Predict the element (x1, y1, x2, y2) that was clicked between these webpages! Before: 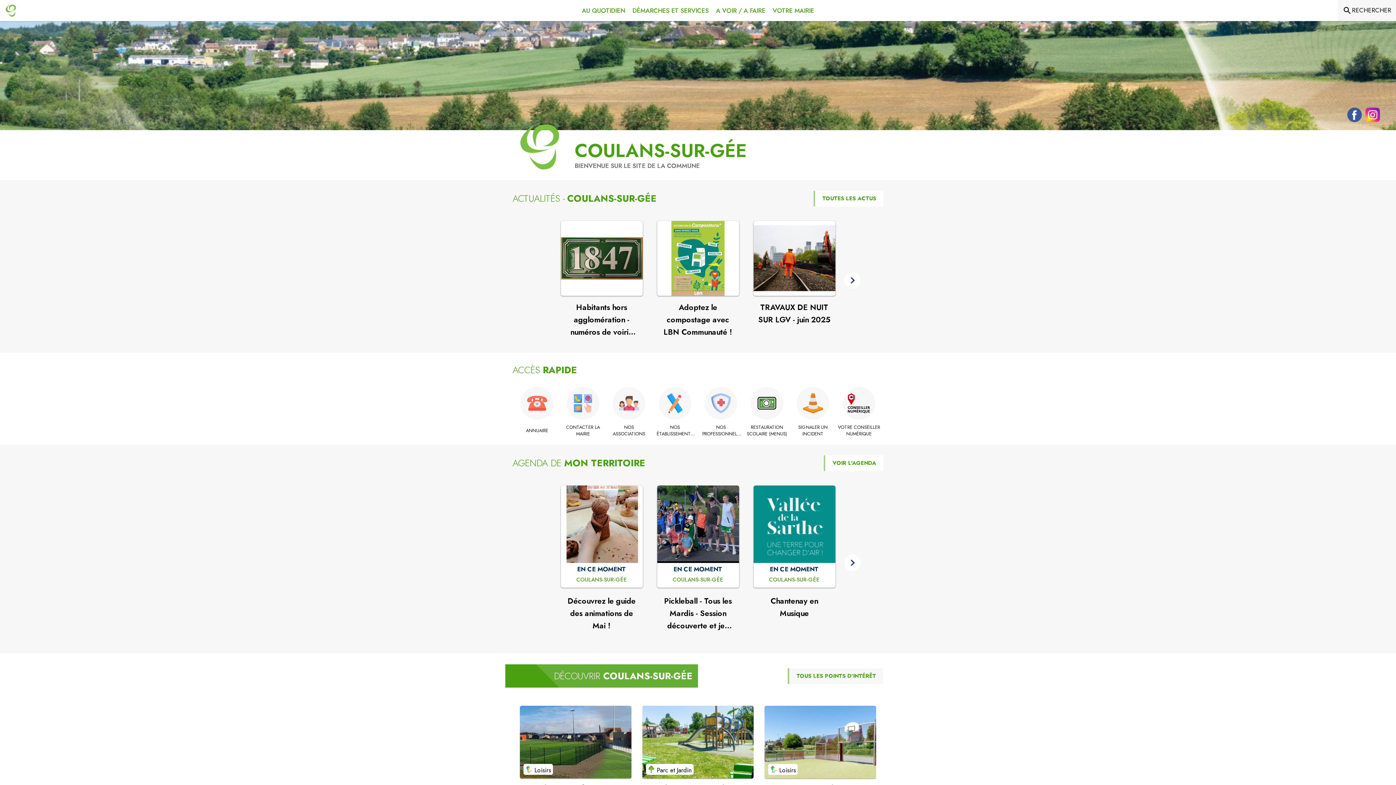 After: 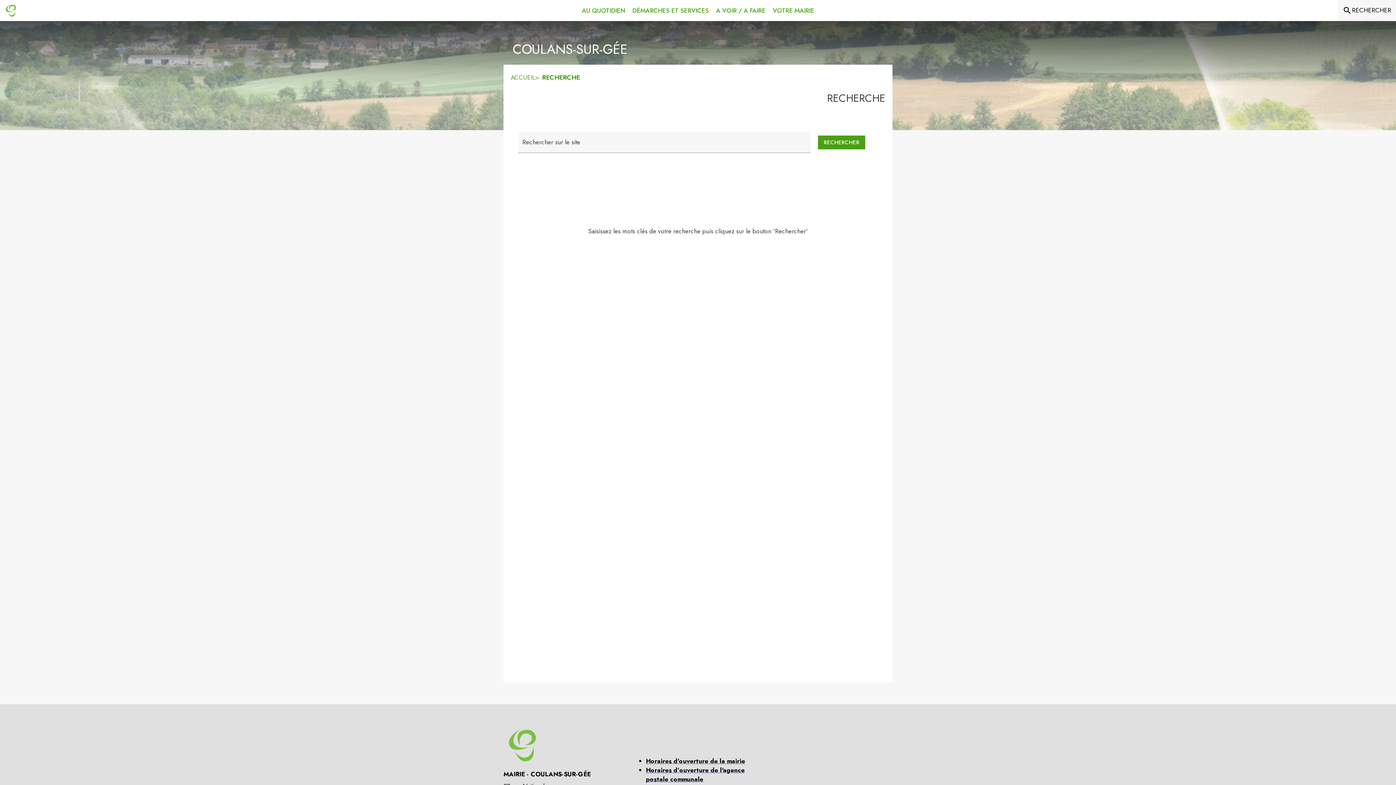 Action: label: Rechercher sur le site bbox: (1342, 5, 1391, 15)